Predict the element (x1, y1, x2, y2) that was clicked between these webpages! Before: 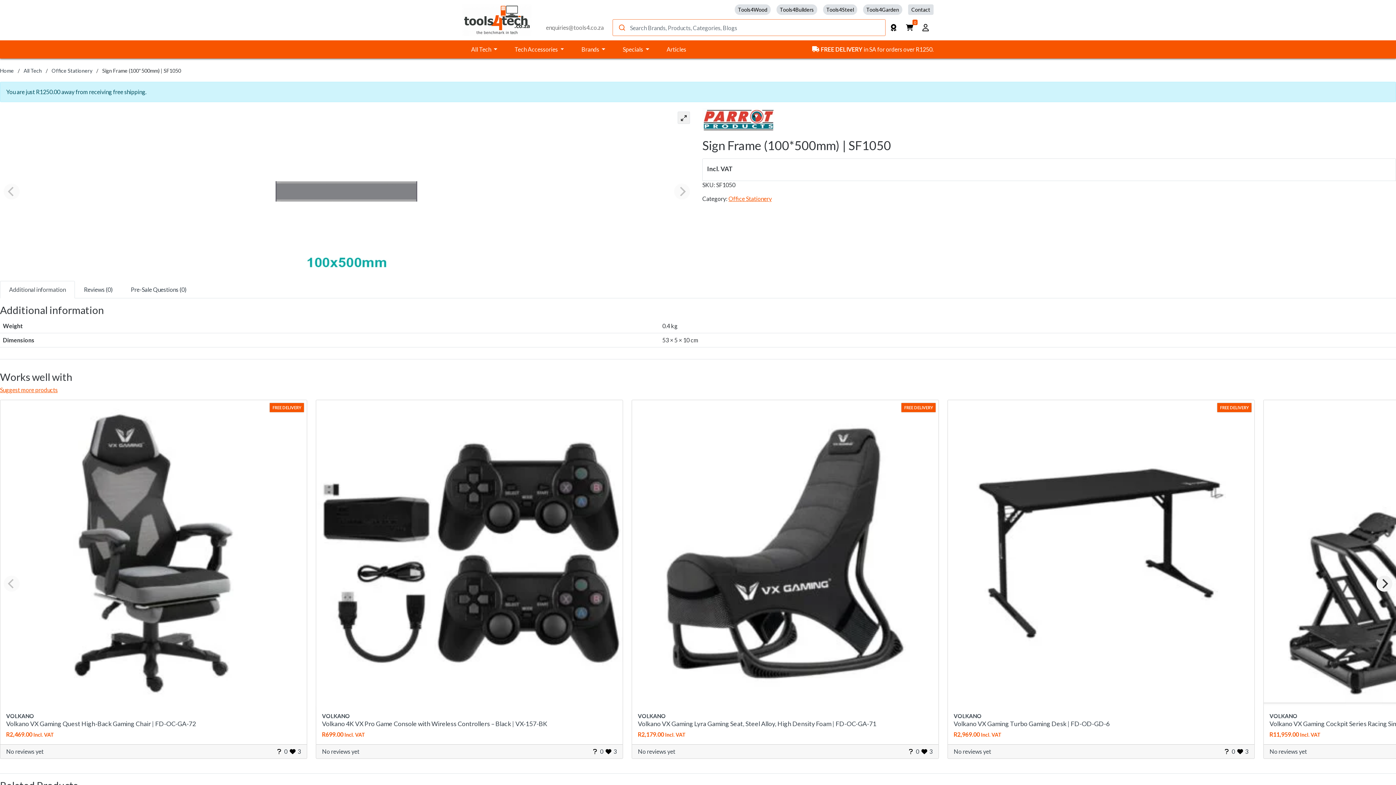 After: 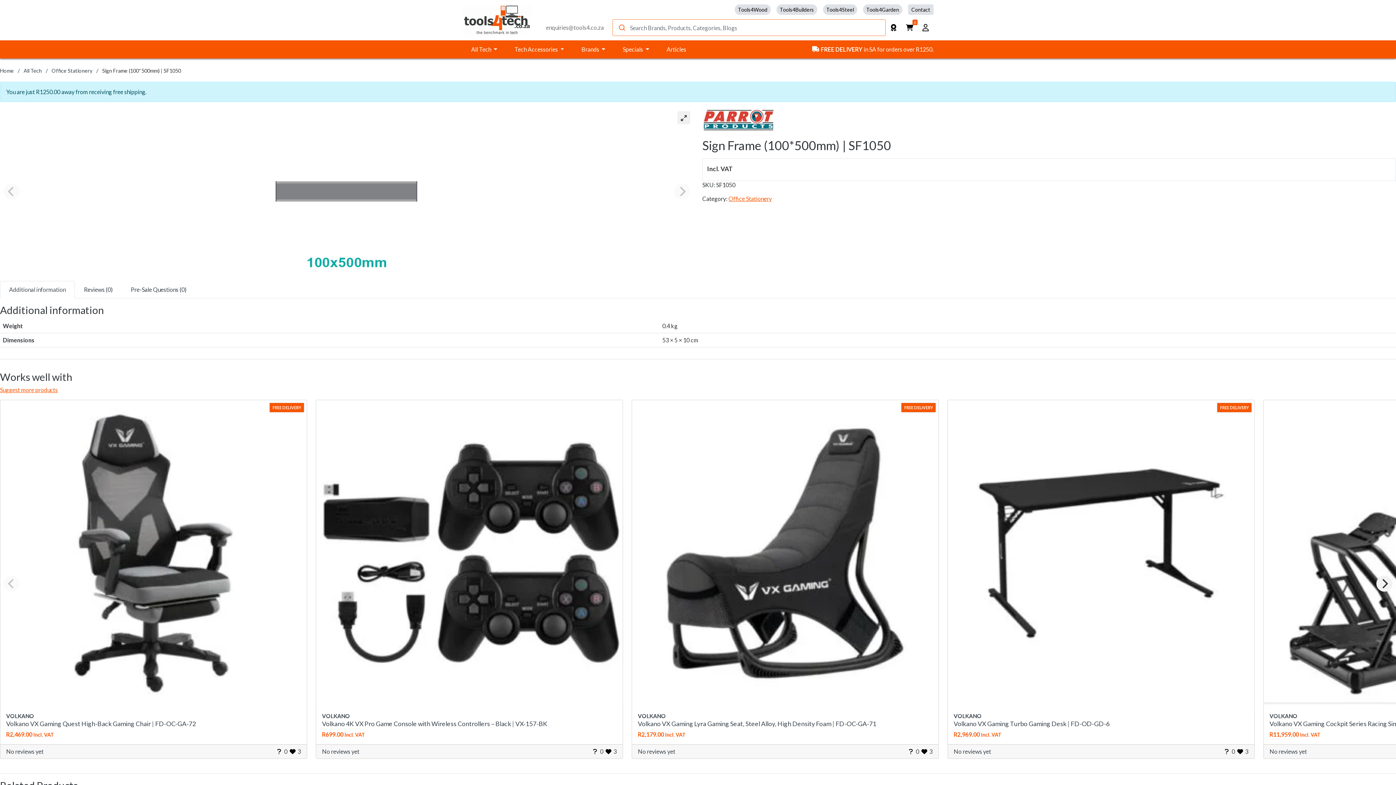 Action: label: Additional information bbox: (0, 281, 74, 298)